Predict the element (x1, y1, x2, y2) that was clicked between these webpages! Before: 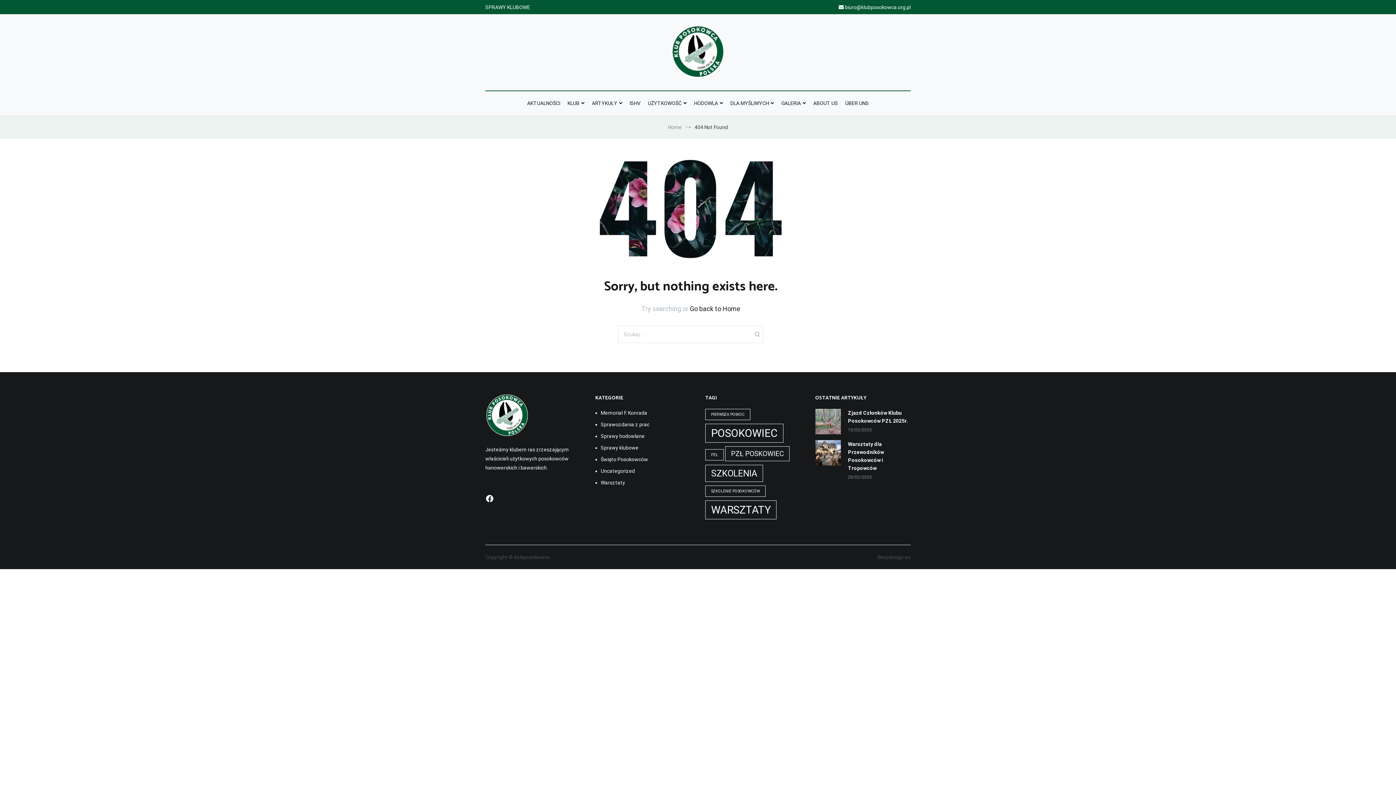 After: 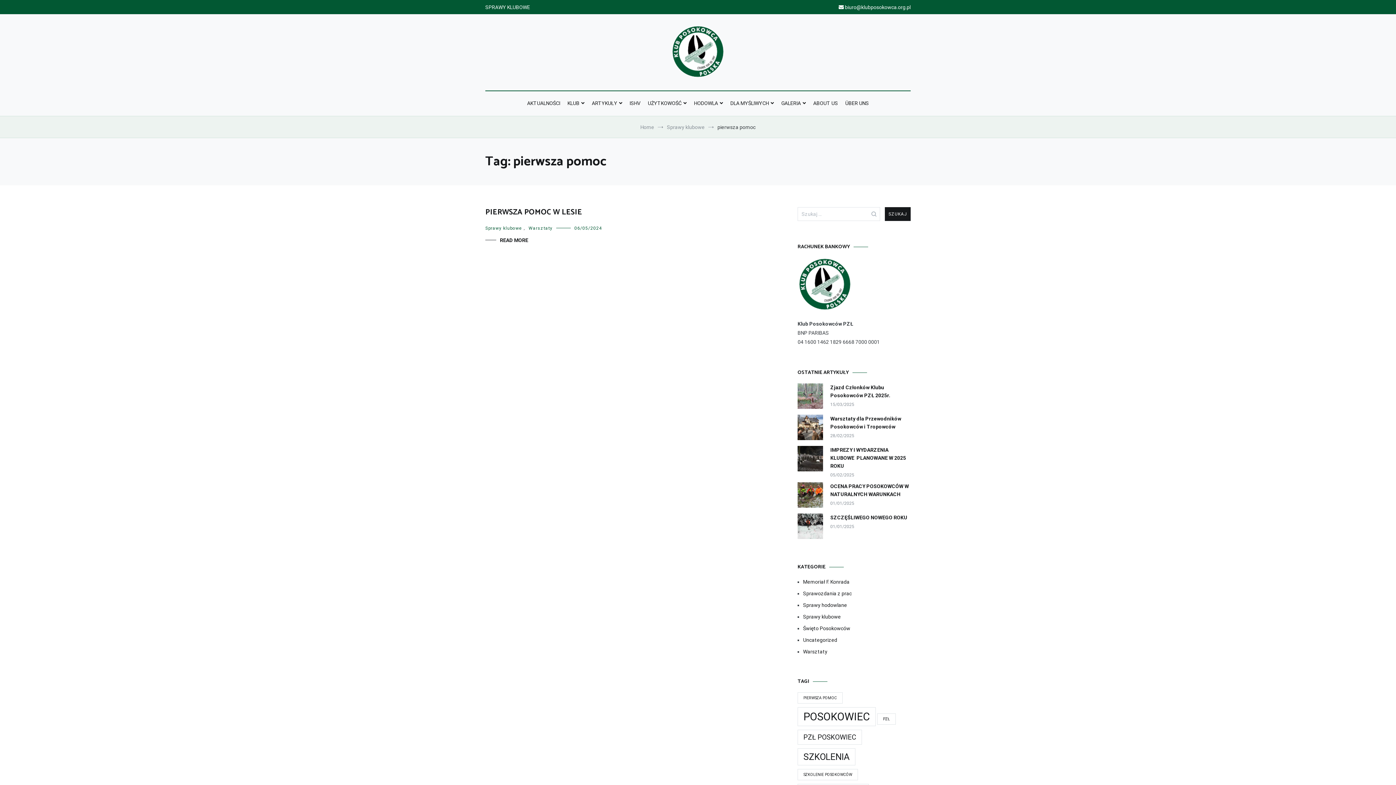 Action: bbox: (705, 409, 750, 420) label: pierwsza pomoc (1 element)